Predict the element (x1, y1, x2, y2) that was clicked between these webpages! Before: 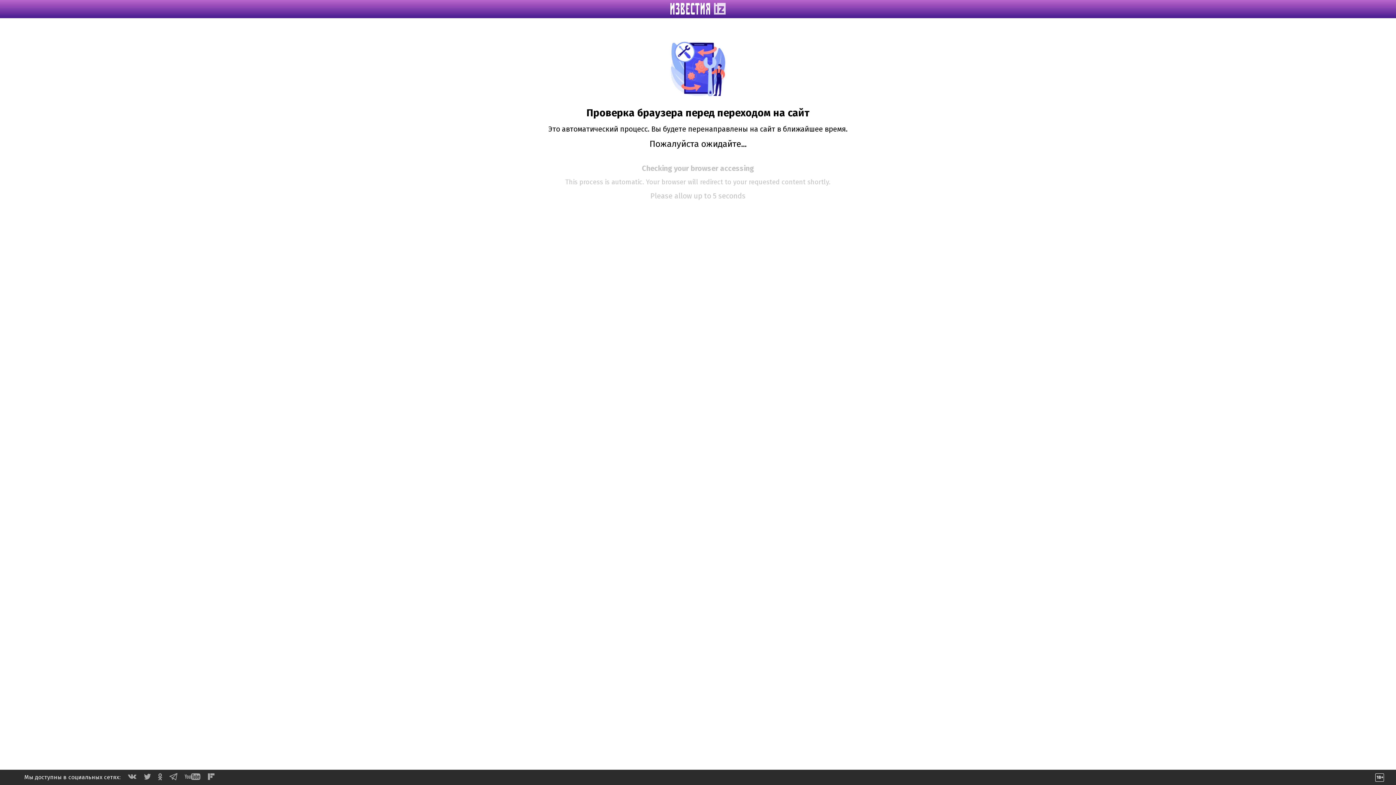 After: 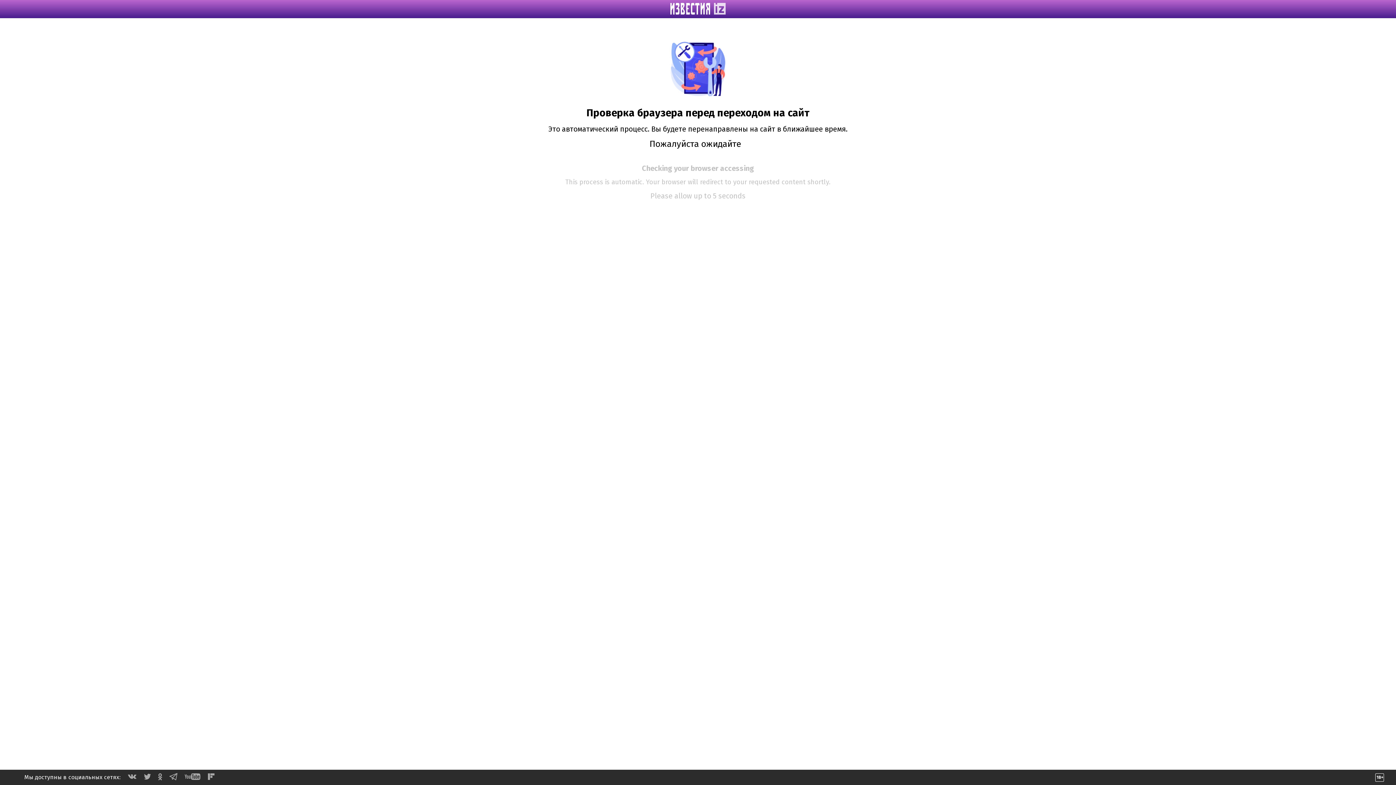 Action: bbox: (128, 774, 136, 781)